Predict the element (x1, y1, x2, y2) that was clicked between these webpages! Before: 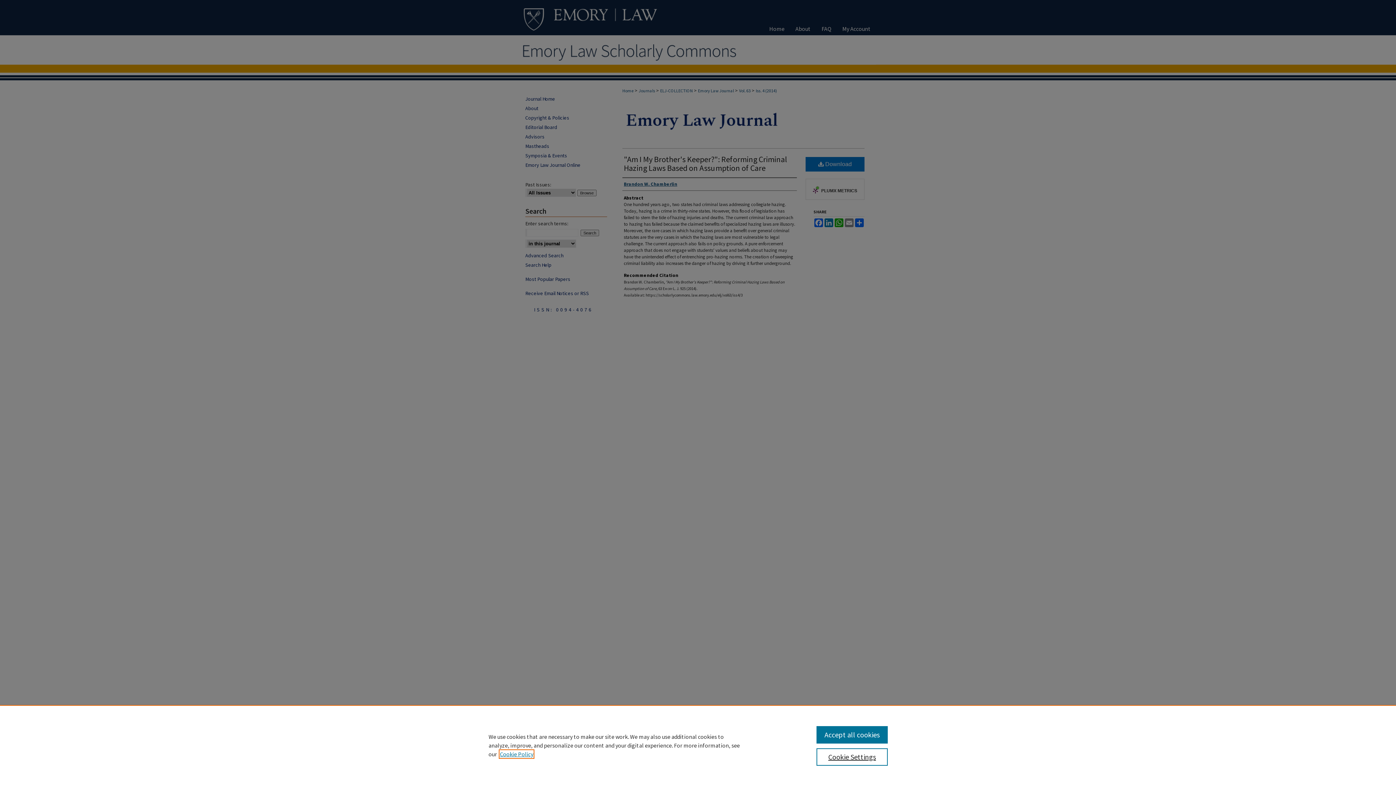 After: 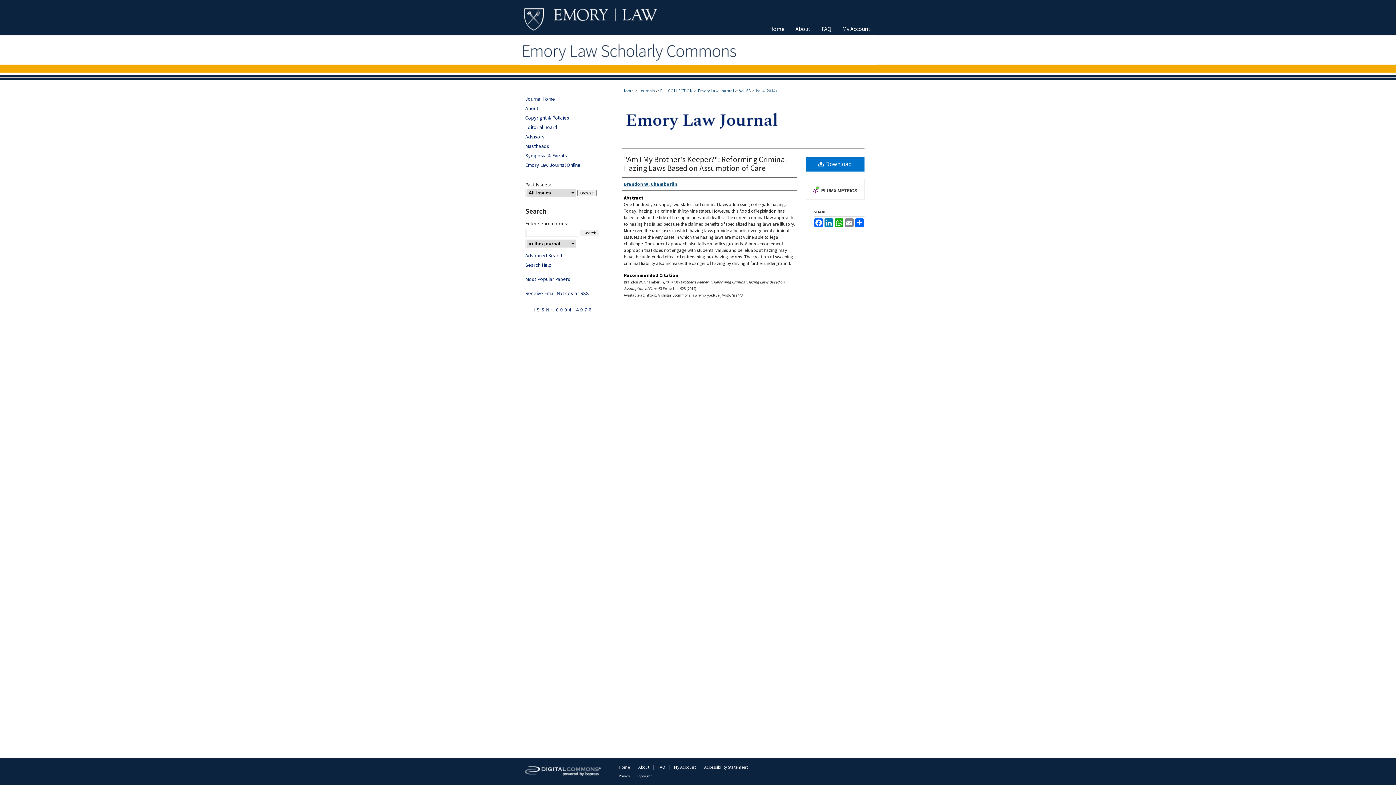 Action: label: Accept all cookies bbox: (816, 726, 887, 744)